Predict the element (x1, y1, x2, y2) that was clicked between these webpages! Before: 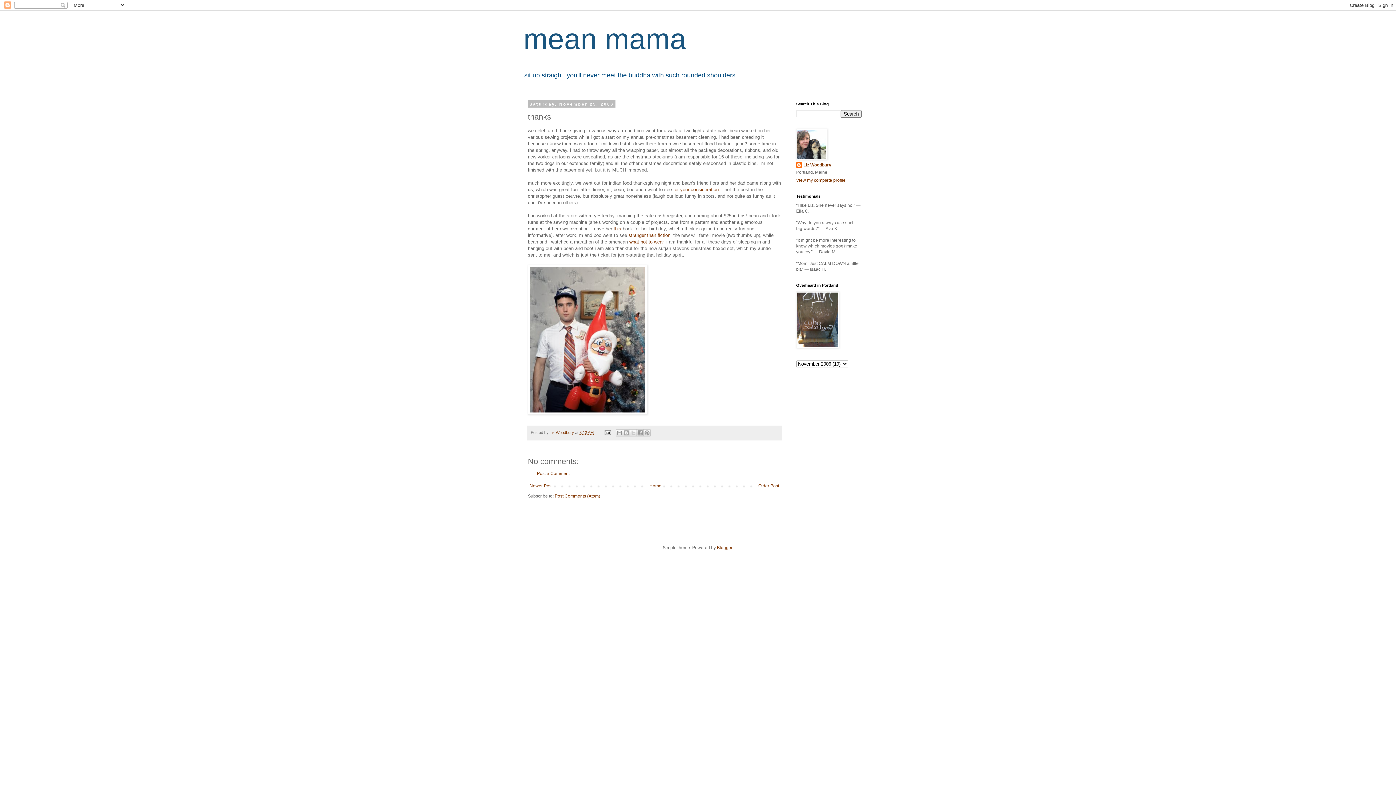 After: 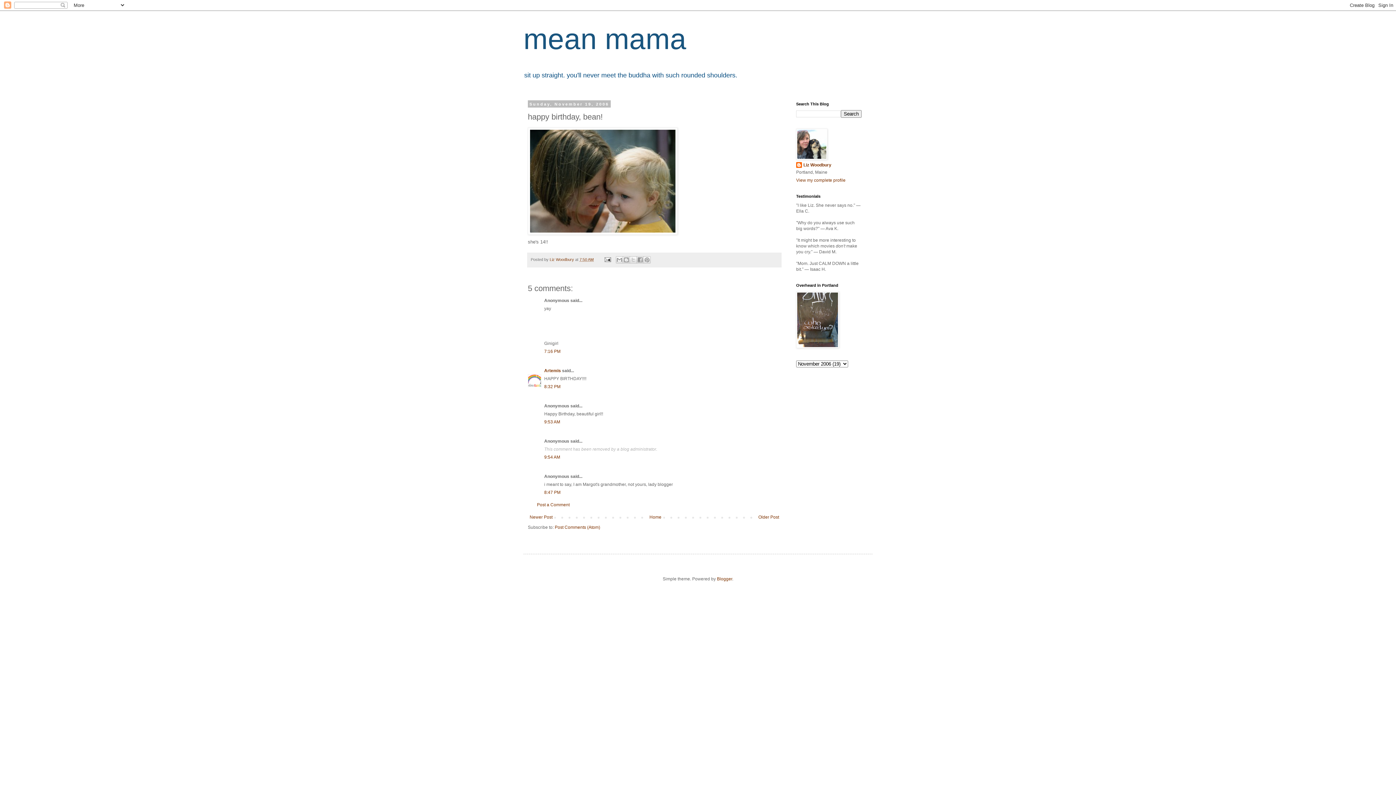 Action: bbox: (756, 481, 781, 490) label: Older Post